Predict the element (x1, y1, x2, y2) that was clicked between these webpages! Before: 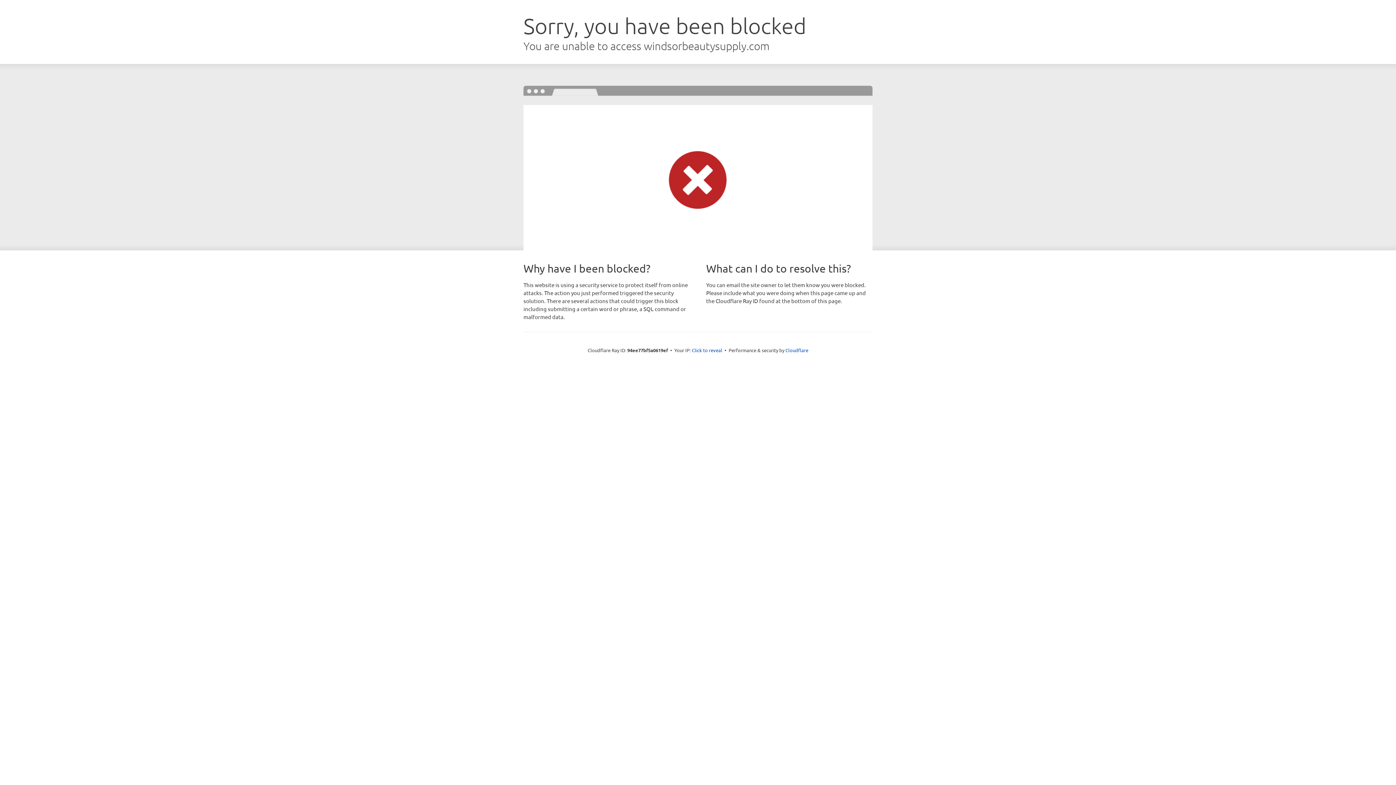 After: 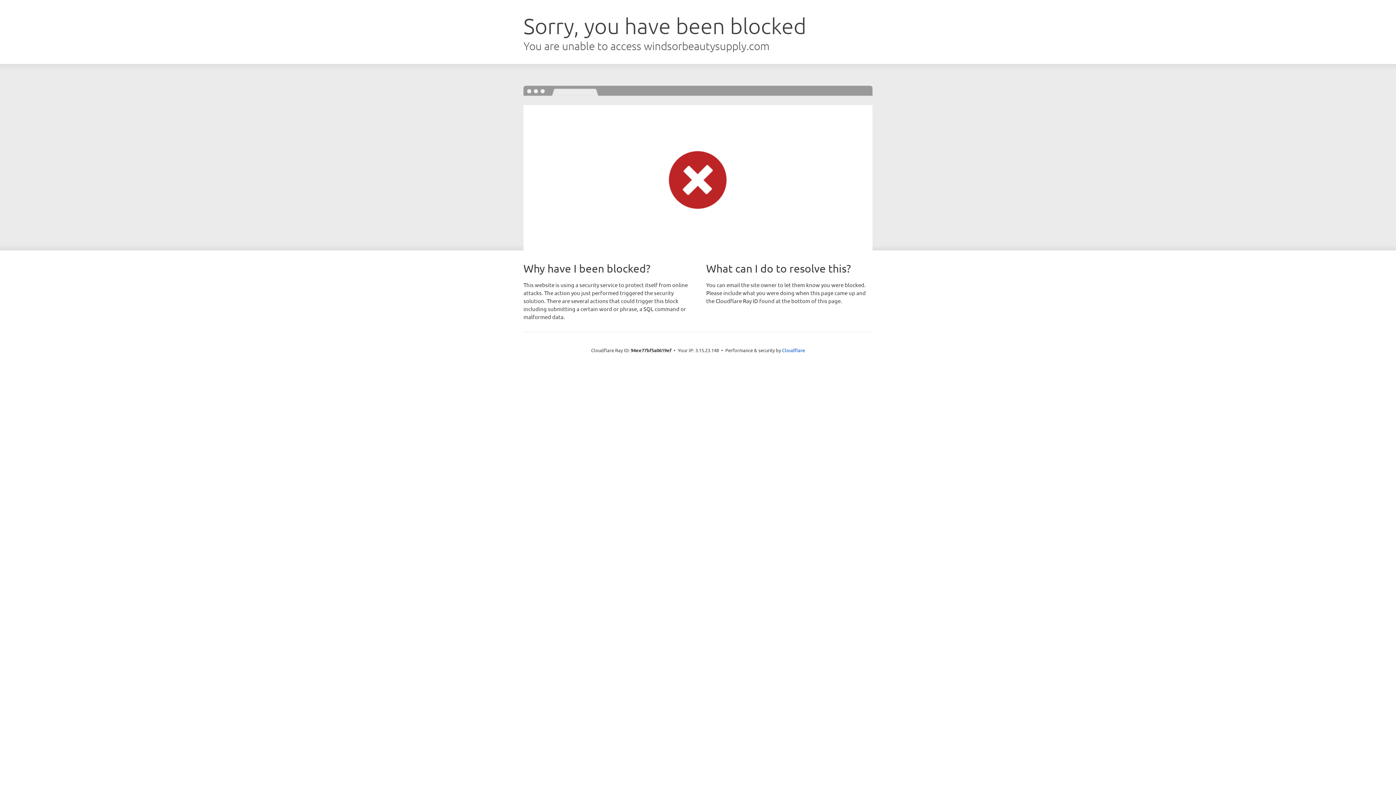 Action: bbox: (692, 346, 722, 353) label: Click to reveal